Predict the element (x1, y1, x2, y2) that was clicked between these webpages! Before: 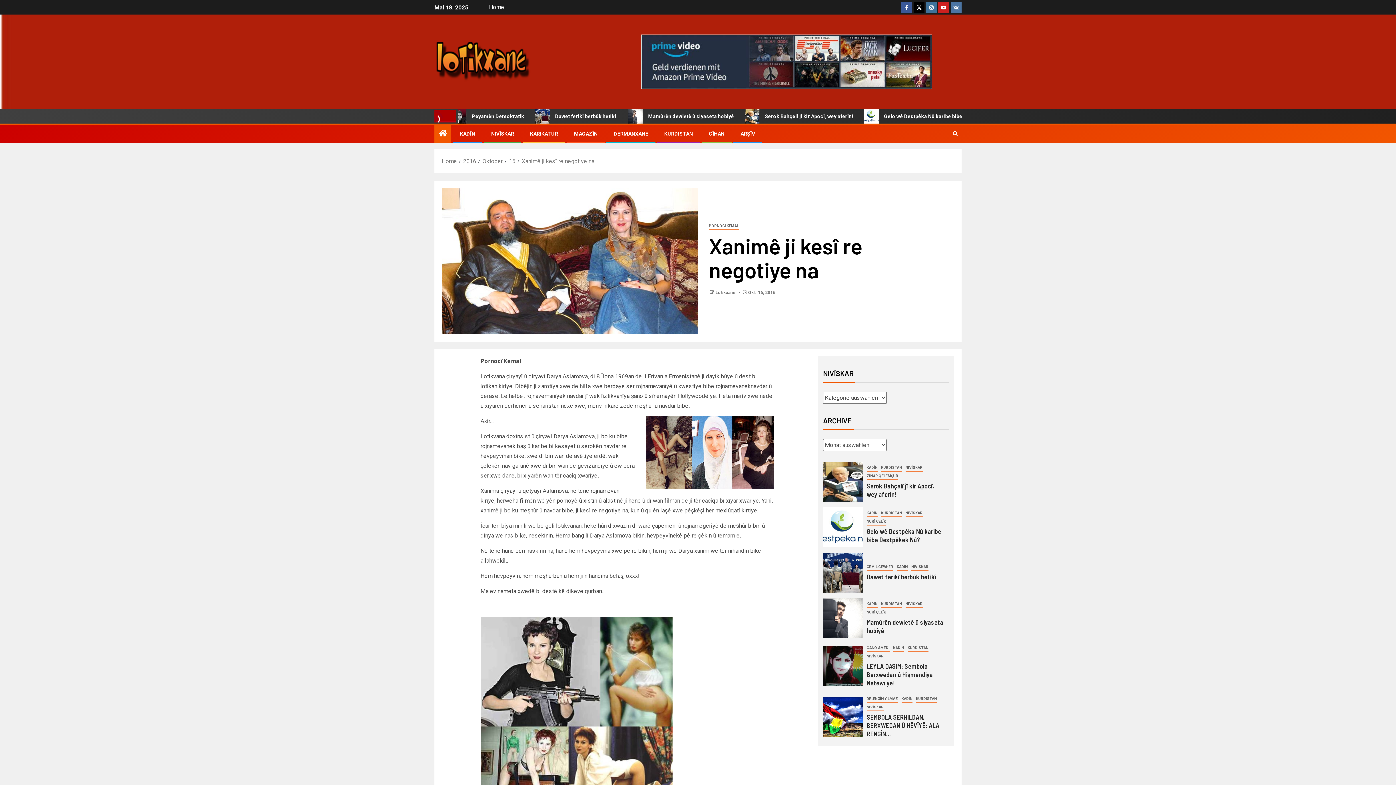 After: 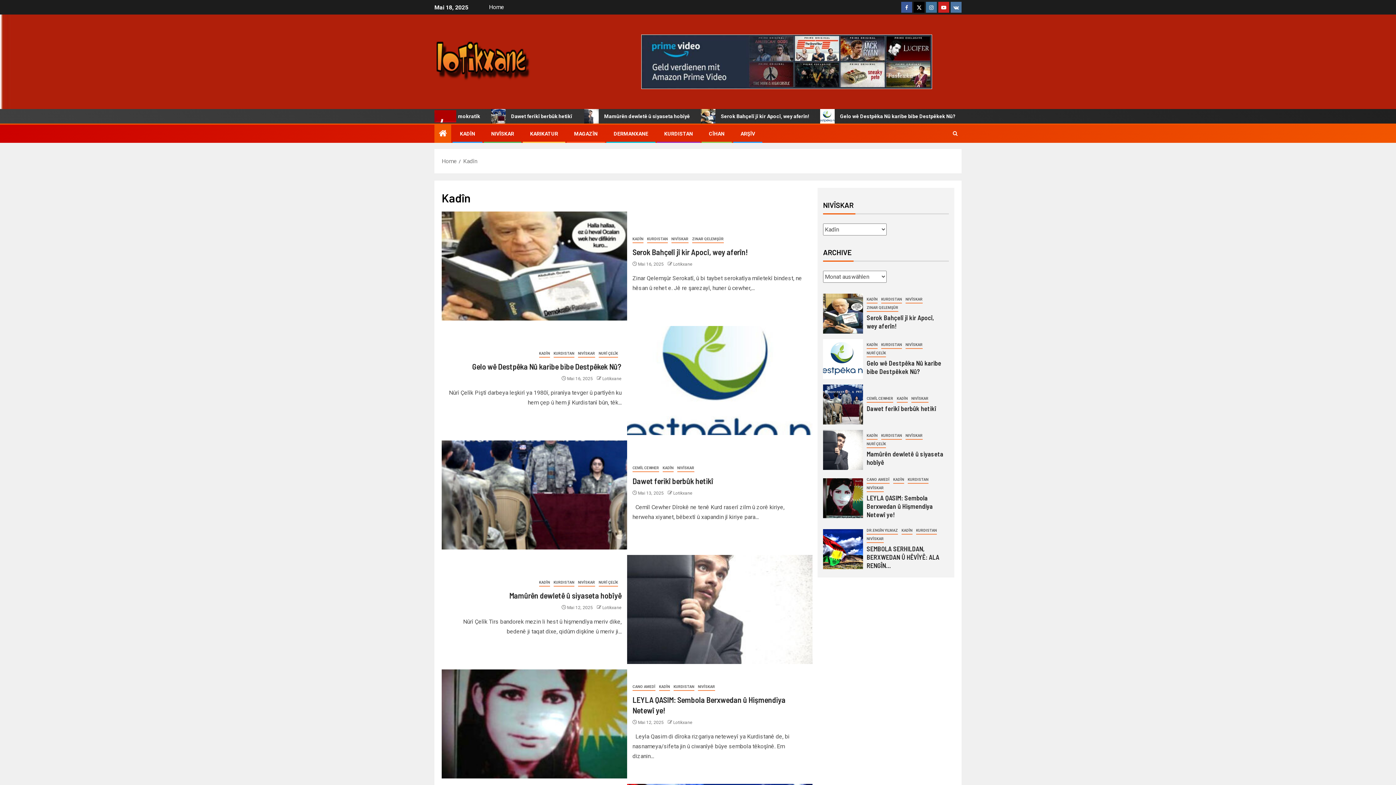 Action: bbox: (897, 563, 907, 571) label: Kadîn